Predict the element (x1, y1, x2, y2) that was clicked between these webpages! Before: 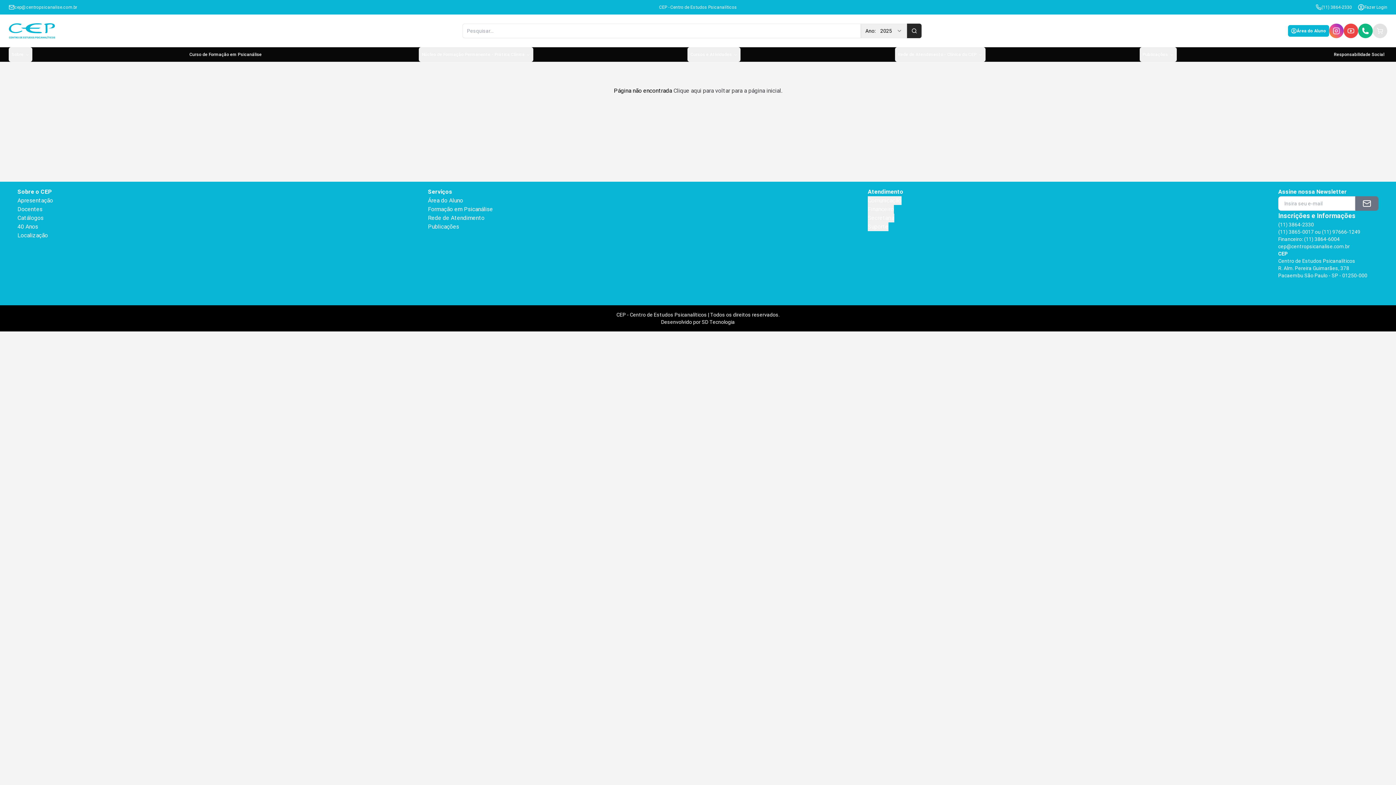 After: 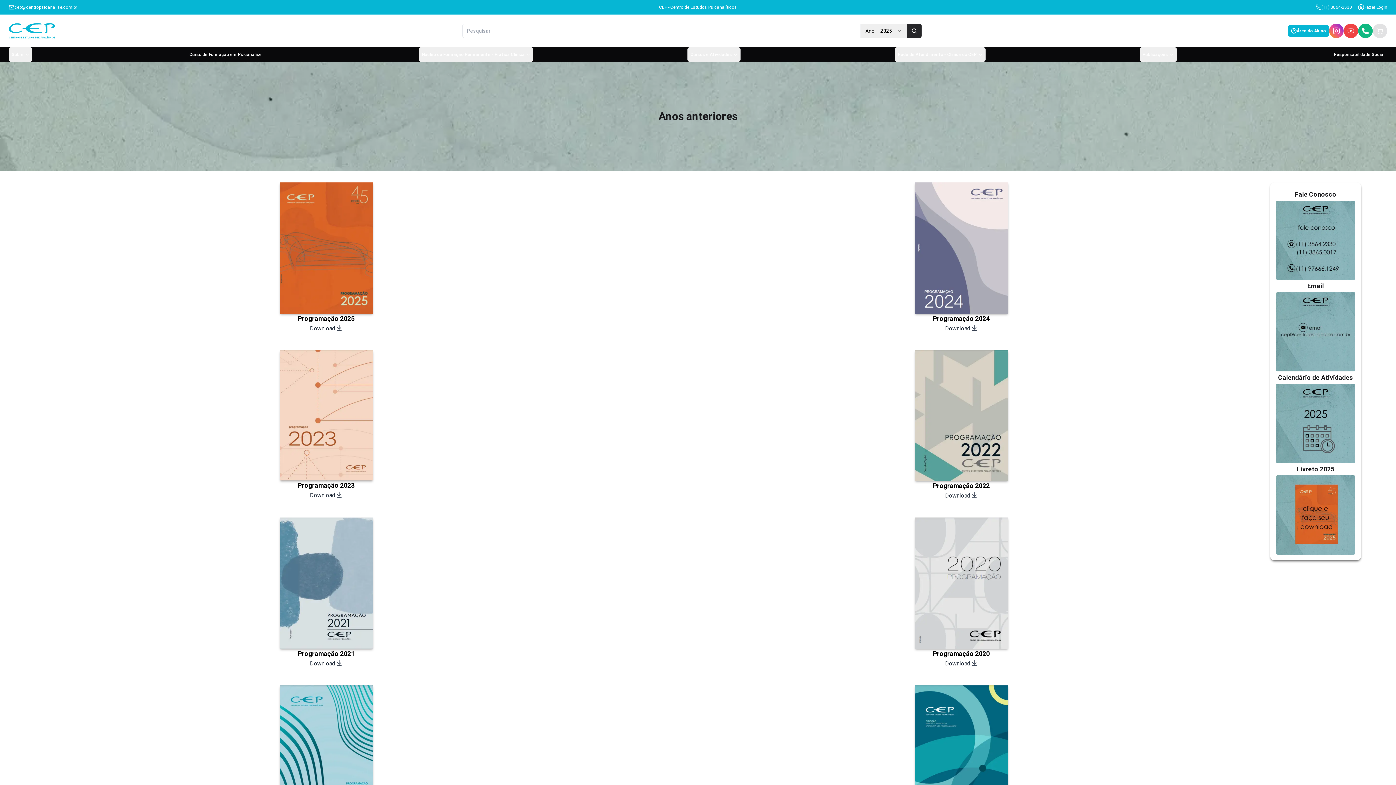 Action: bbox: (17, 213, 43, 222) label: Catálogos